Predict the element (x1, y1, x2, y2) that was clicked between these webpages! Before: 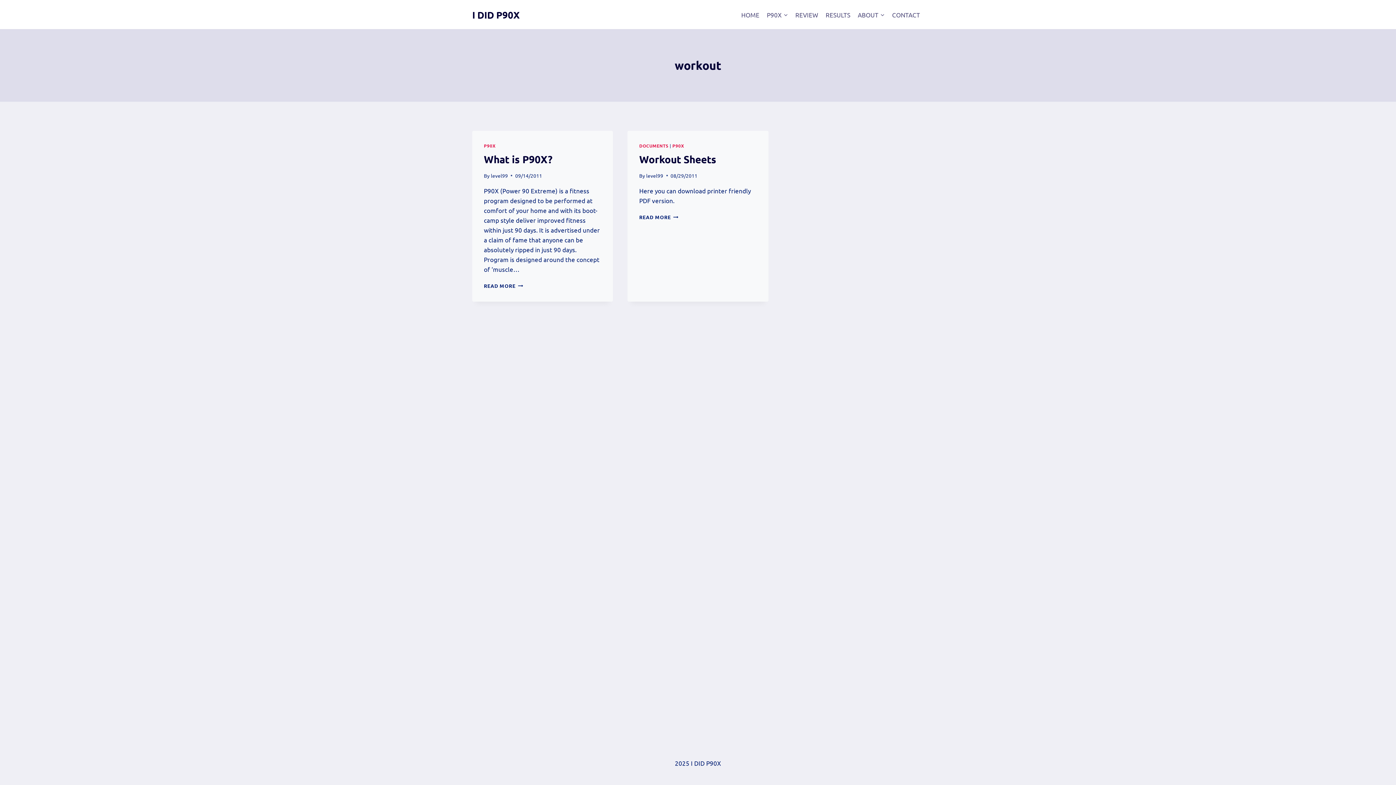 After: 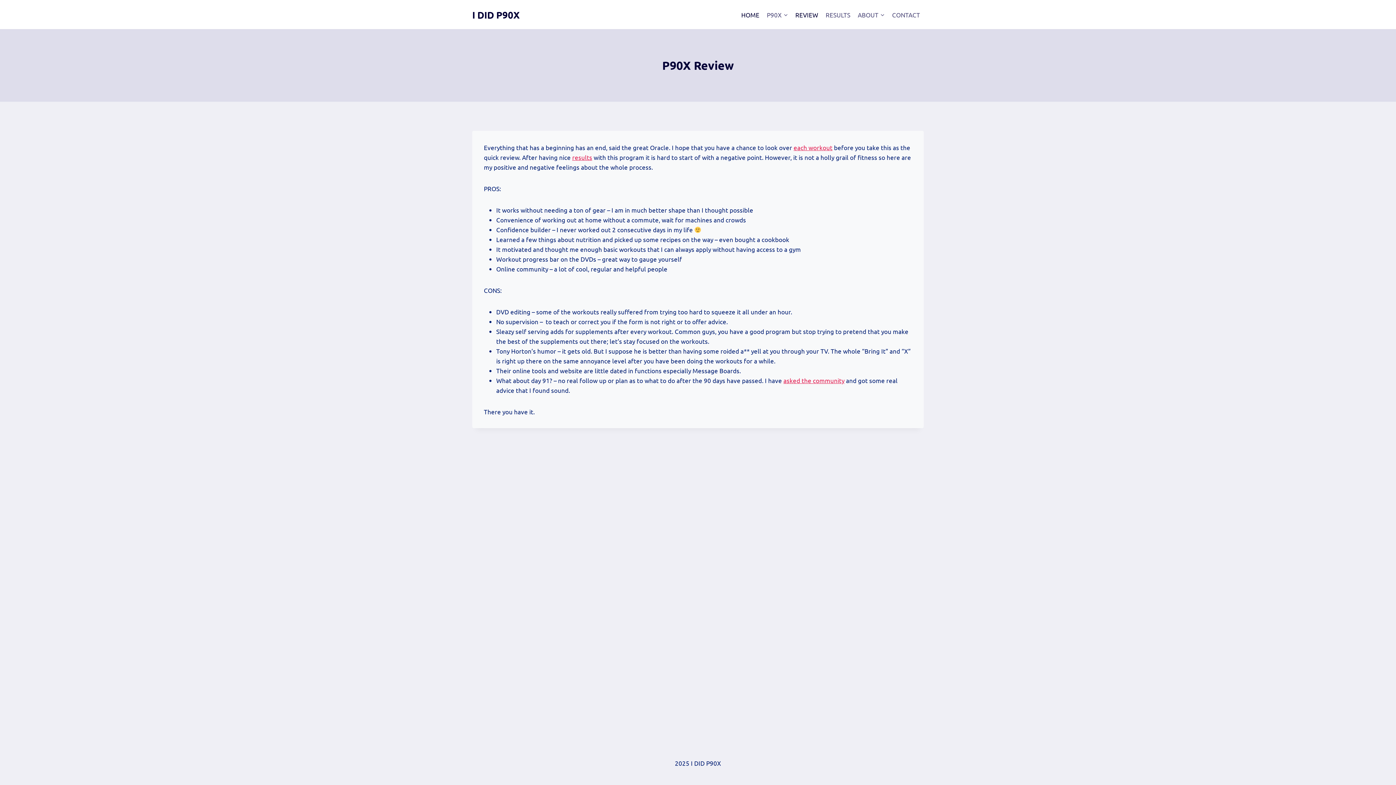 Action: bbox: (472, 8, 520, 20) label: I DID P90X